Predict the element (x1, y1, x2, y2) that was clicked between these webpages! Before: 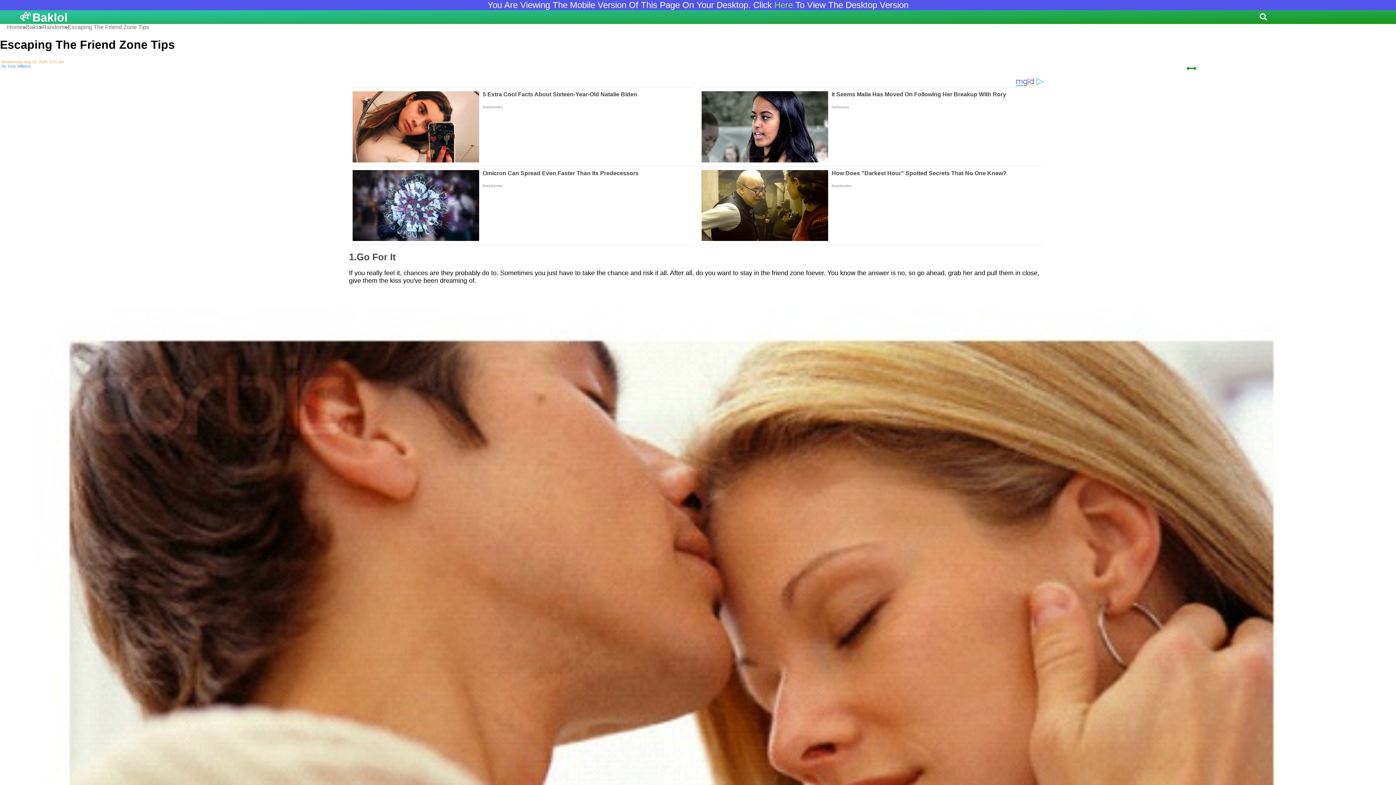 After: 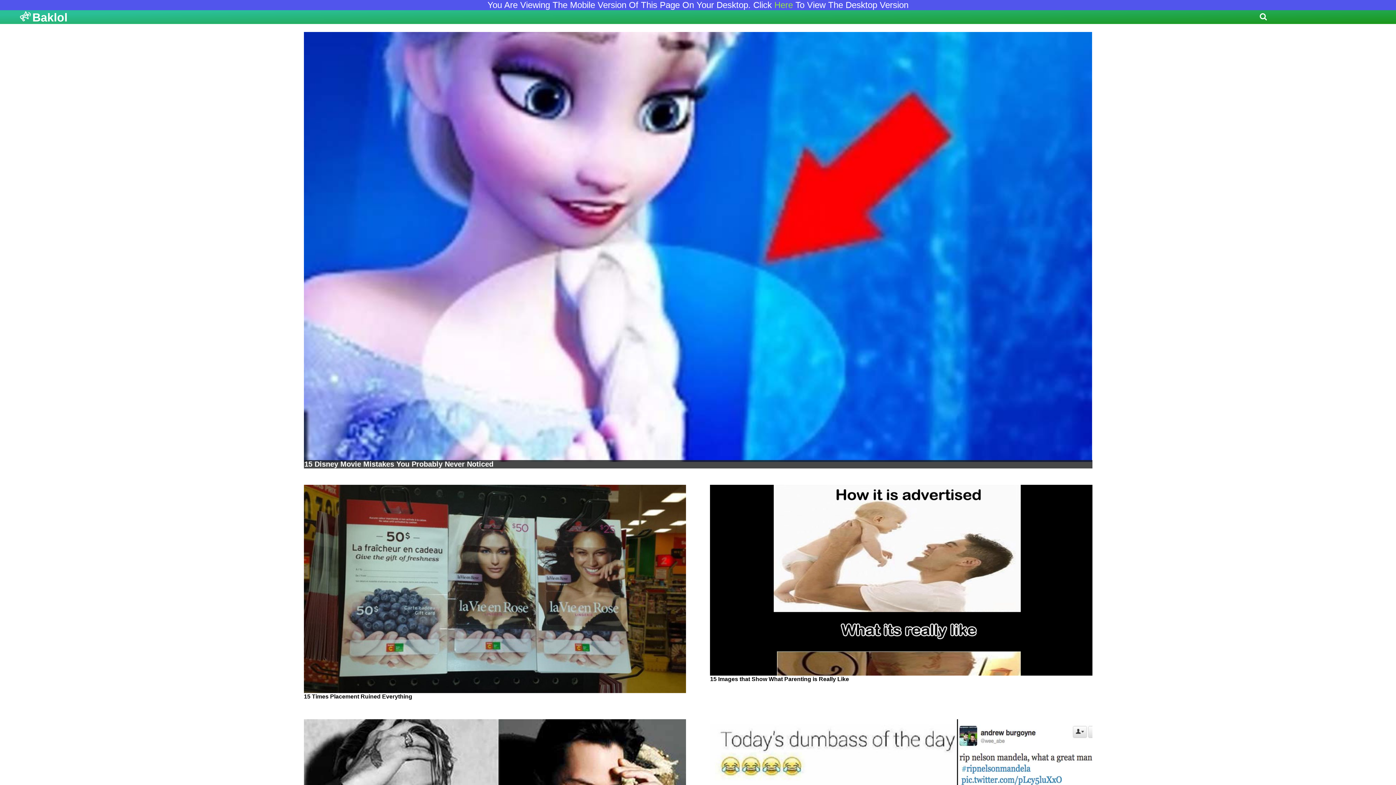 Action: label: Home bbox: (6, 24, 22, 30)